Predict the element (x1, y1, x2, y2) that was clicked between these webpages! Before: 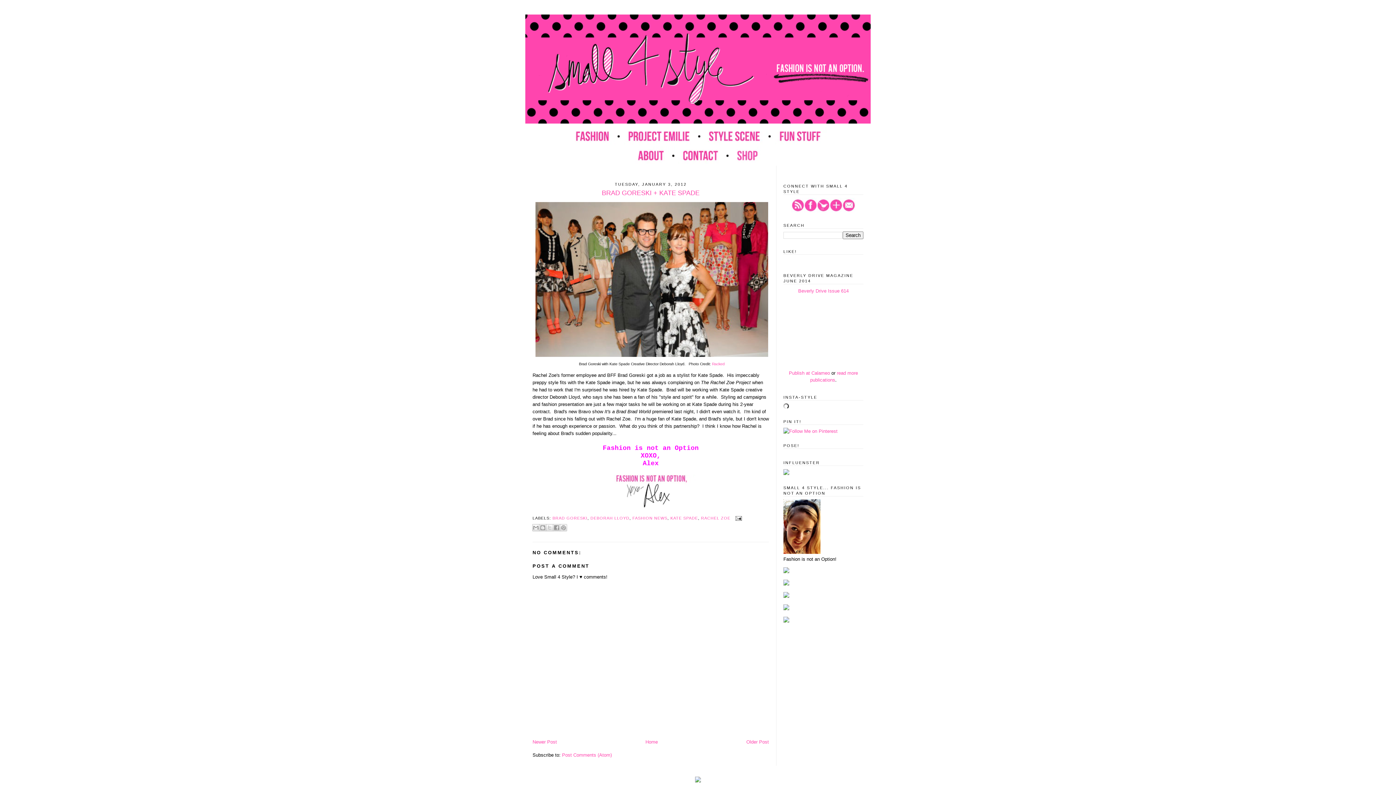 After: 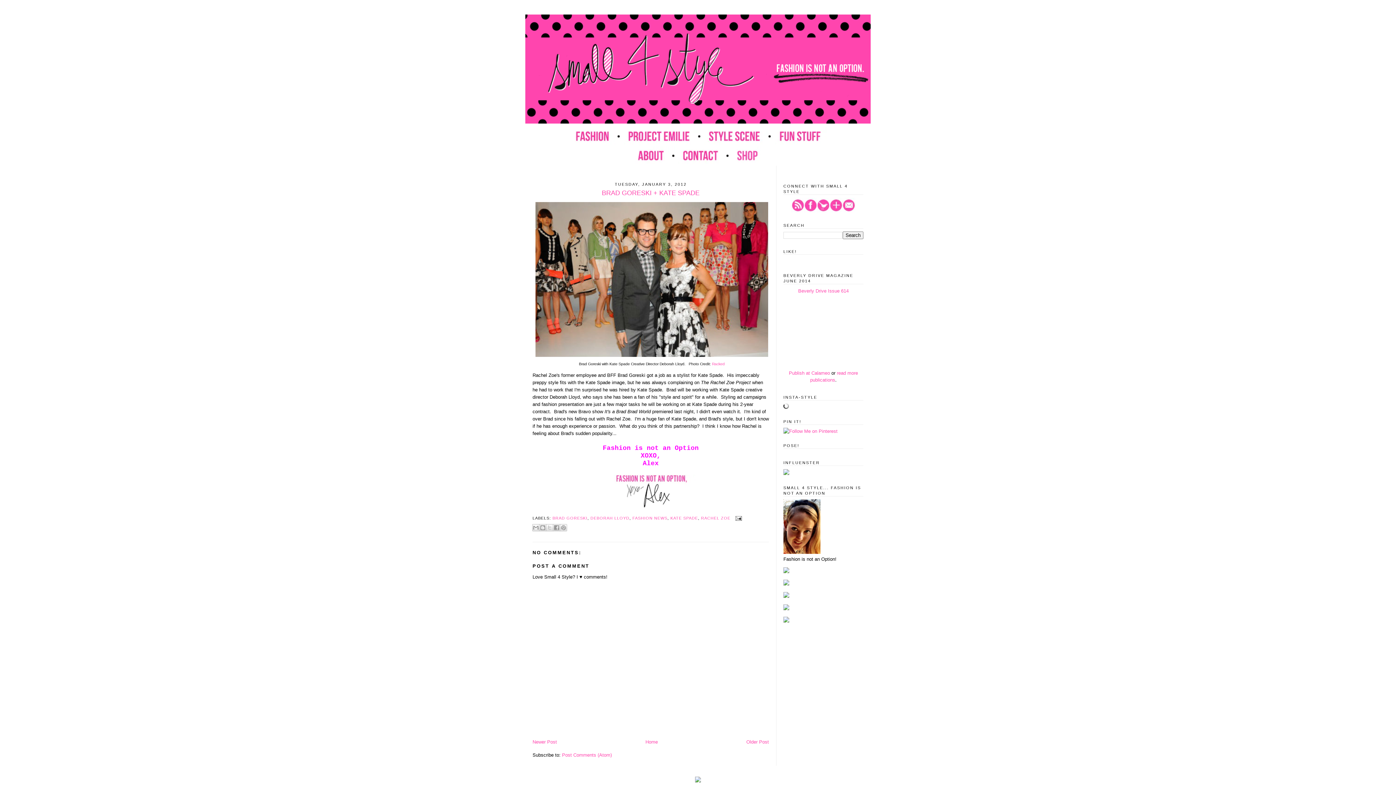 Action: bbox: (783, 581, 789, 586)